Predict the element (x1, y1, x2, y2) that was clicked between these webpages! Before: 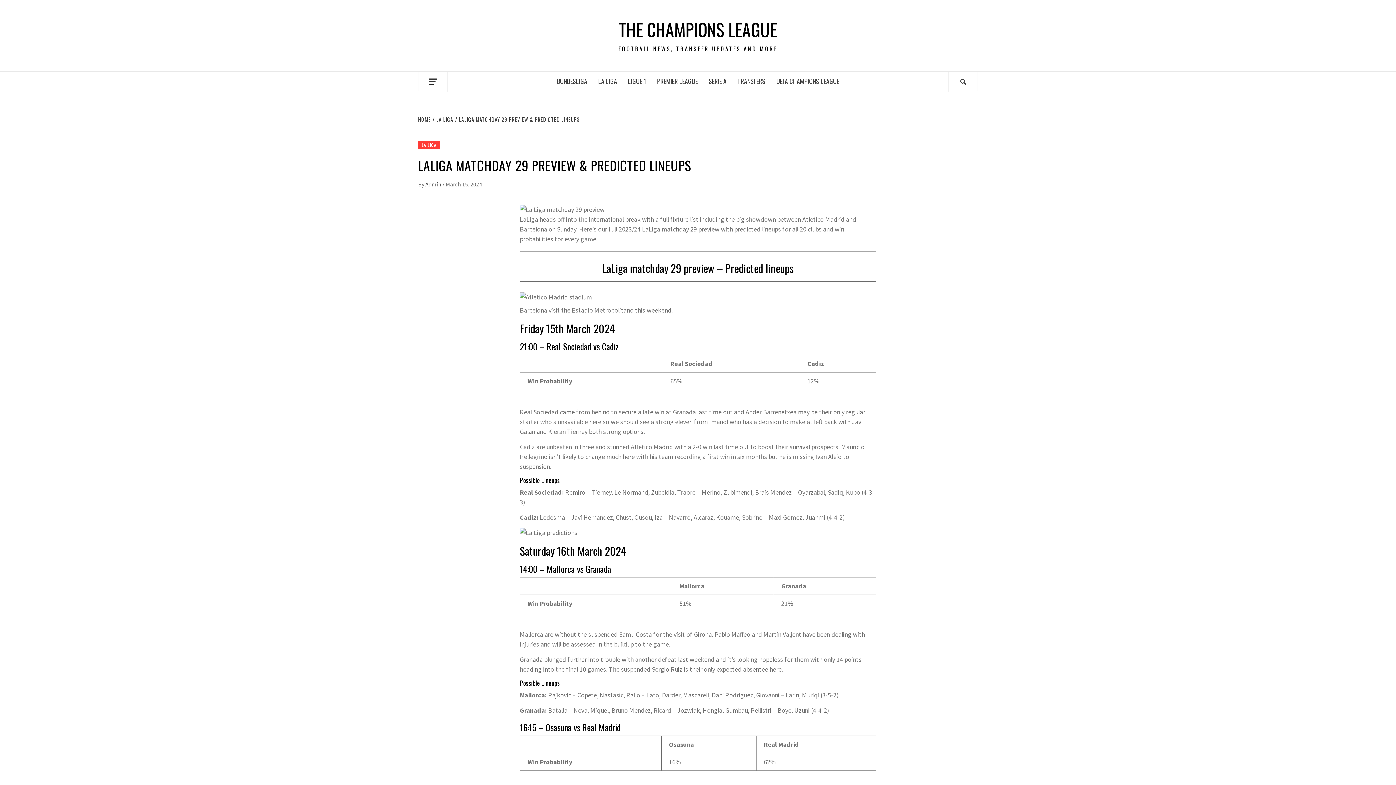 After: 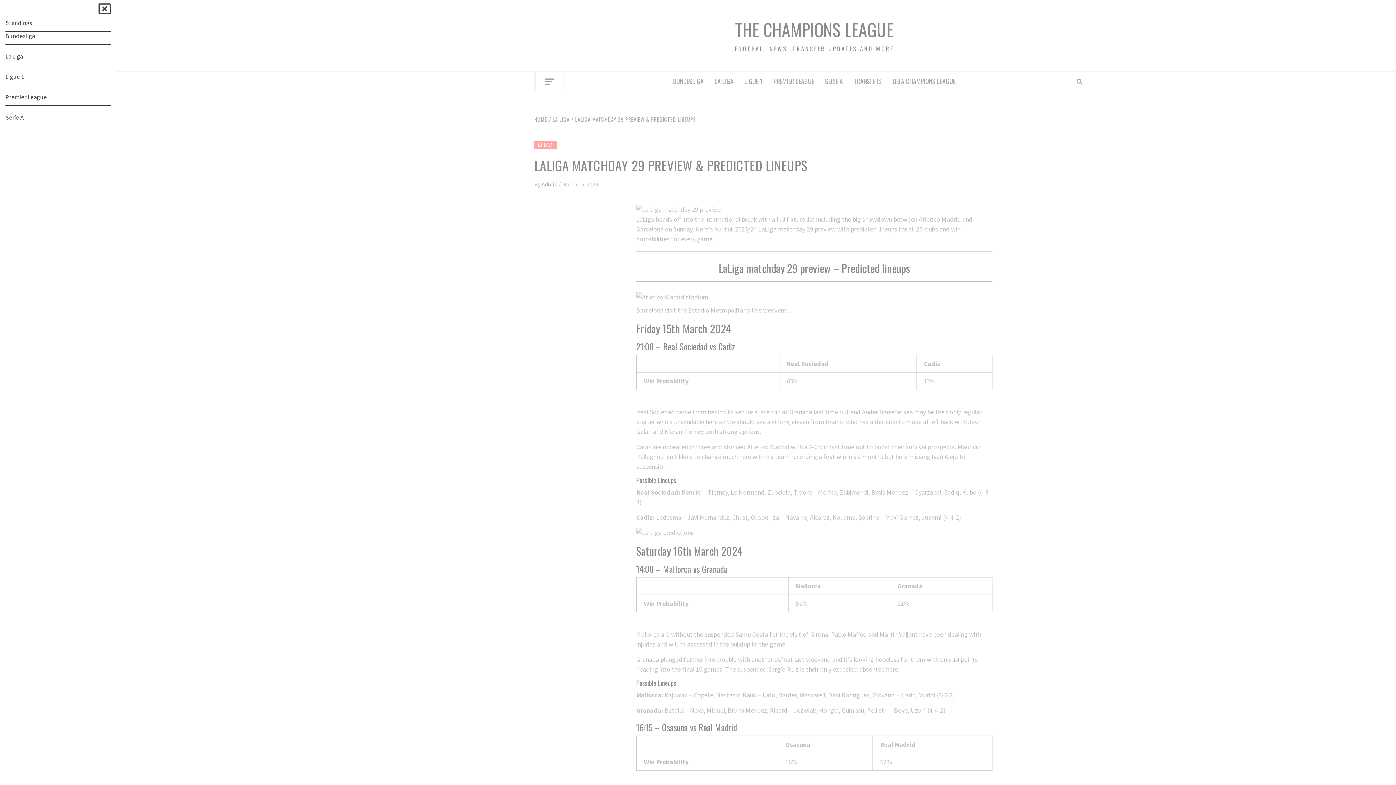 Action: bbox: (418, 71, 447, 91)